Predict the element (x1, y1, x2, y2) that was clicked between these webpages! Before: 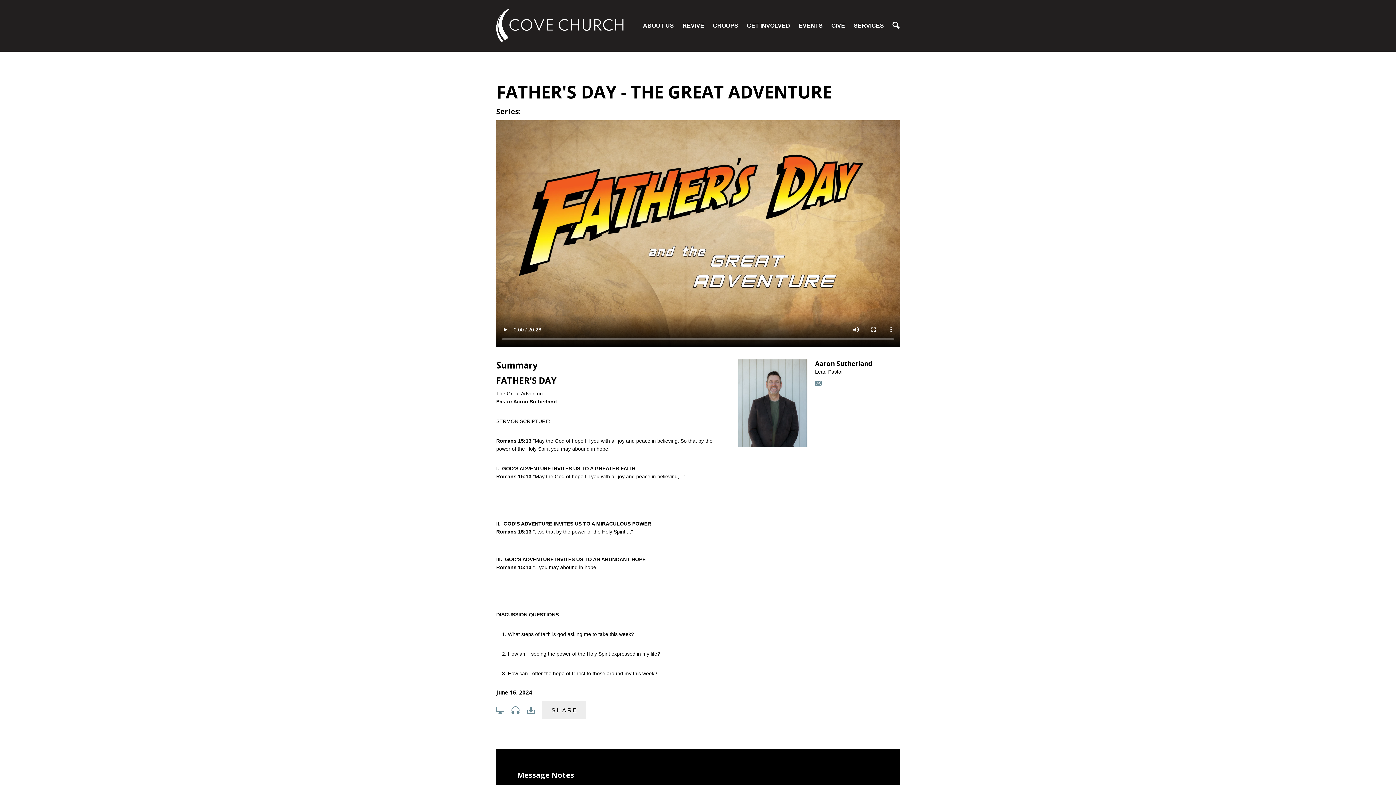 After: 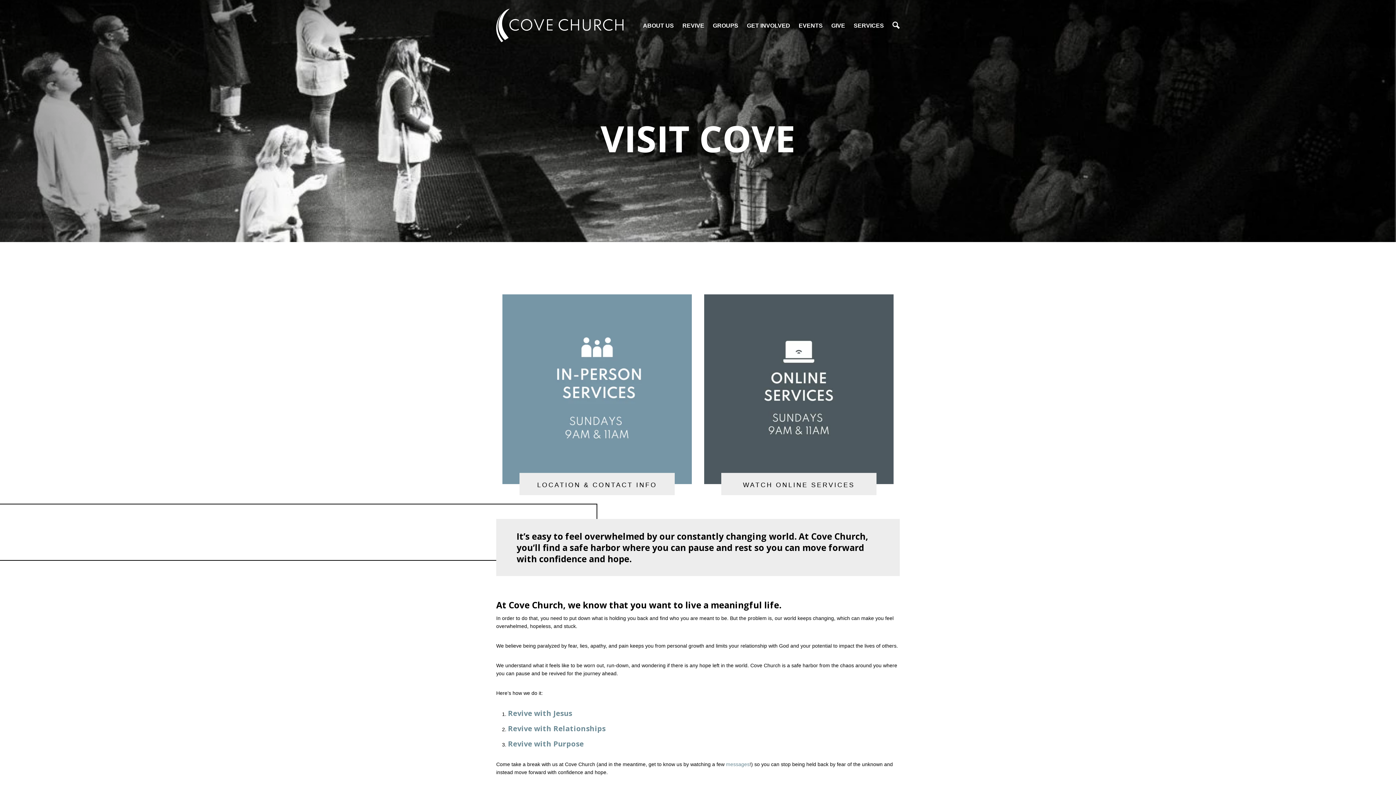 Action: label: SERVICES bbox: (853, 14, 884, 36)